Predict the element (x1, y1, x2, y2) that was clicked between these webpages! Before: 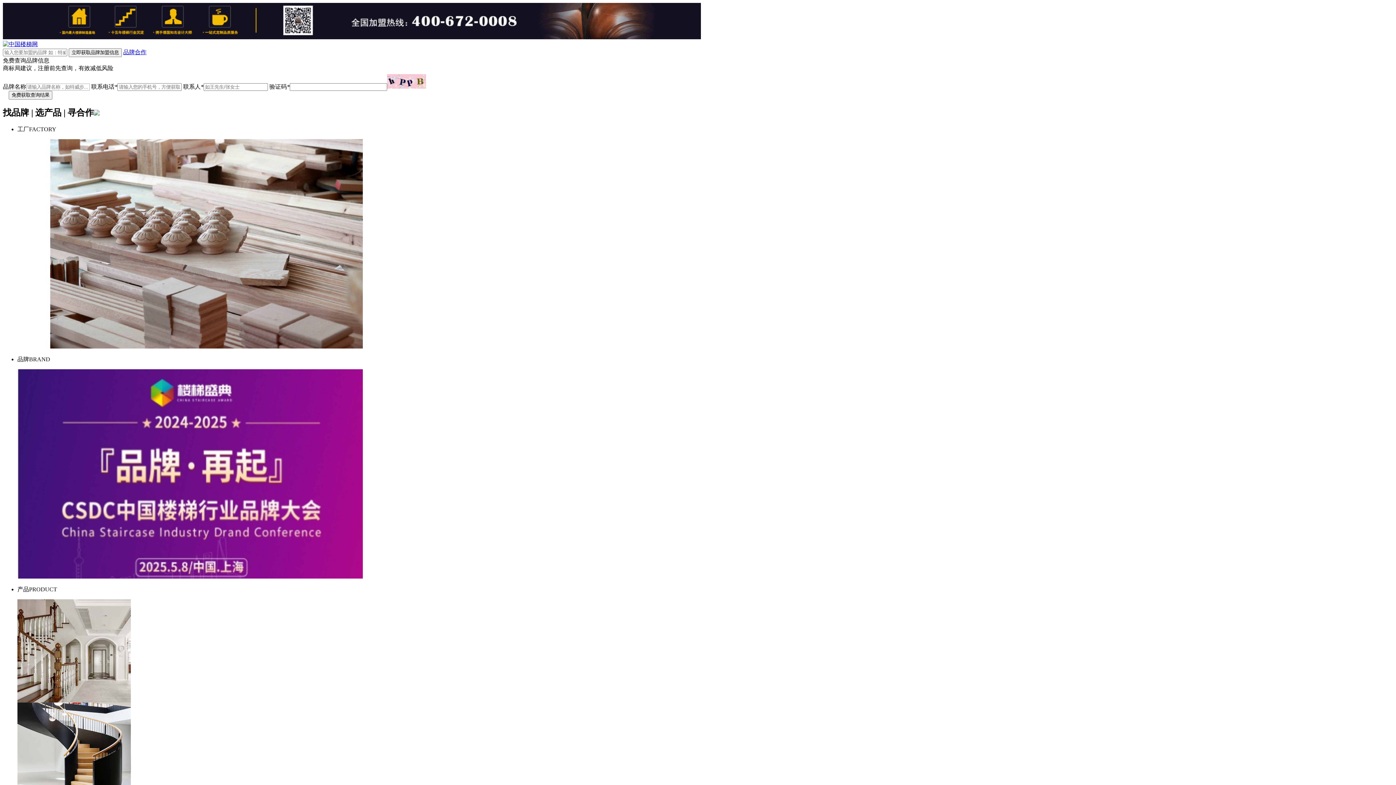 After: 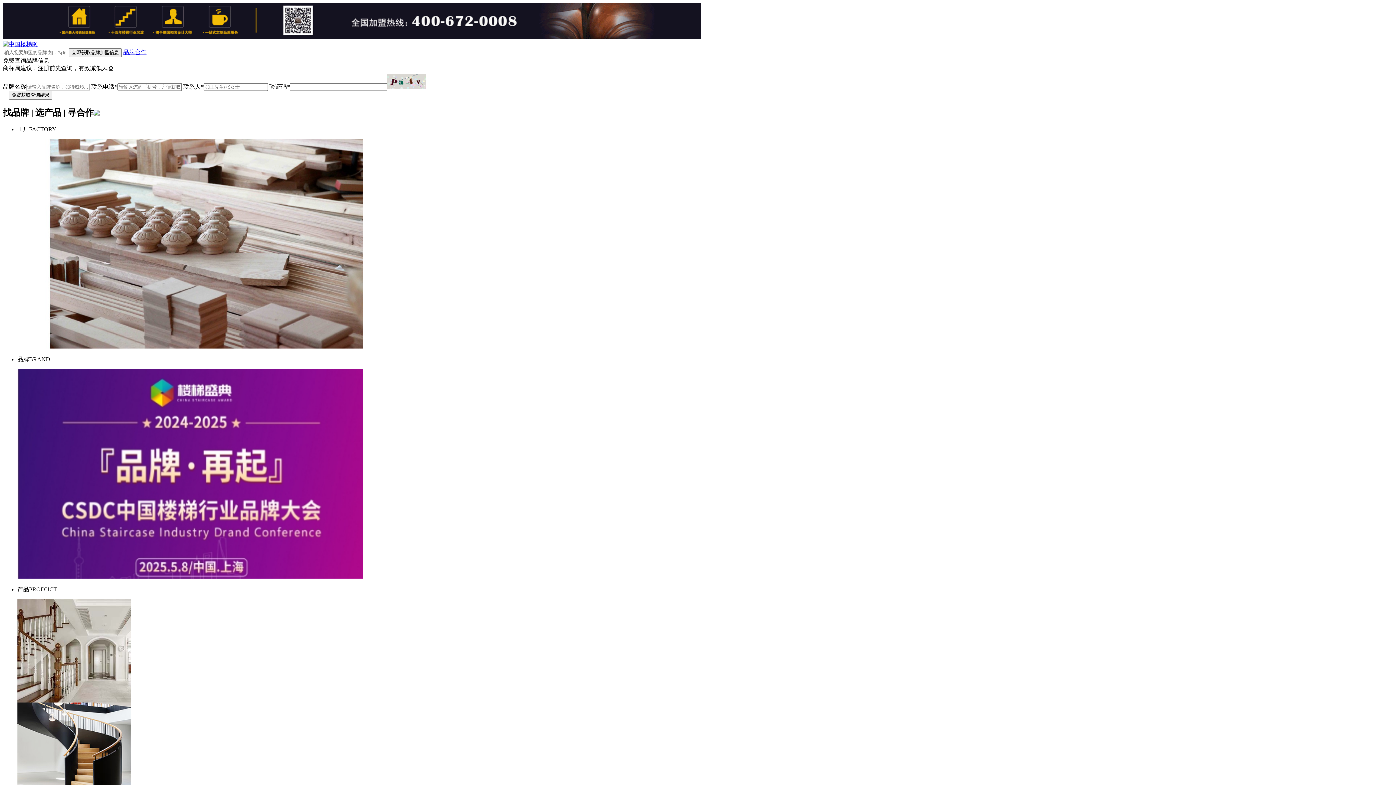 Action: bbox: (2, 41, 37, 47)